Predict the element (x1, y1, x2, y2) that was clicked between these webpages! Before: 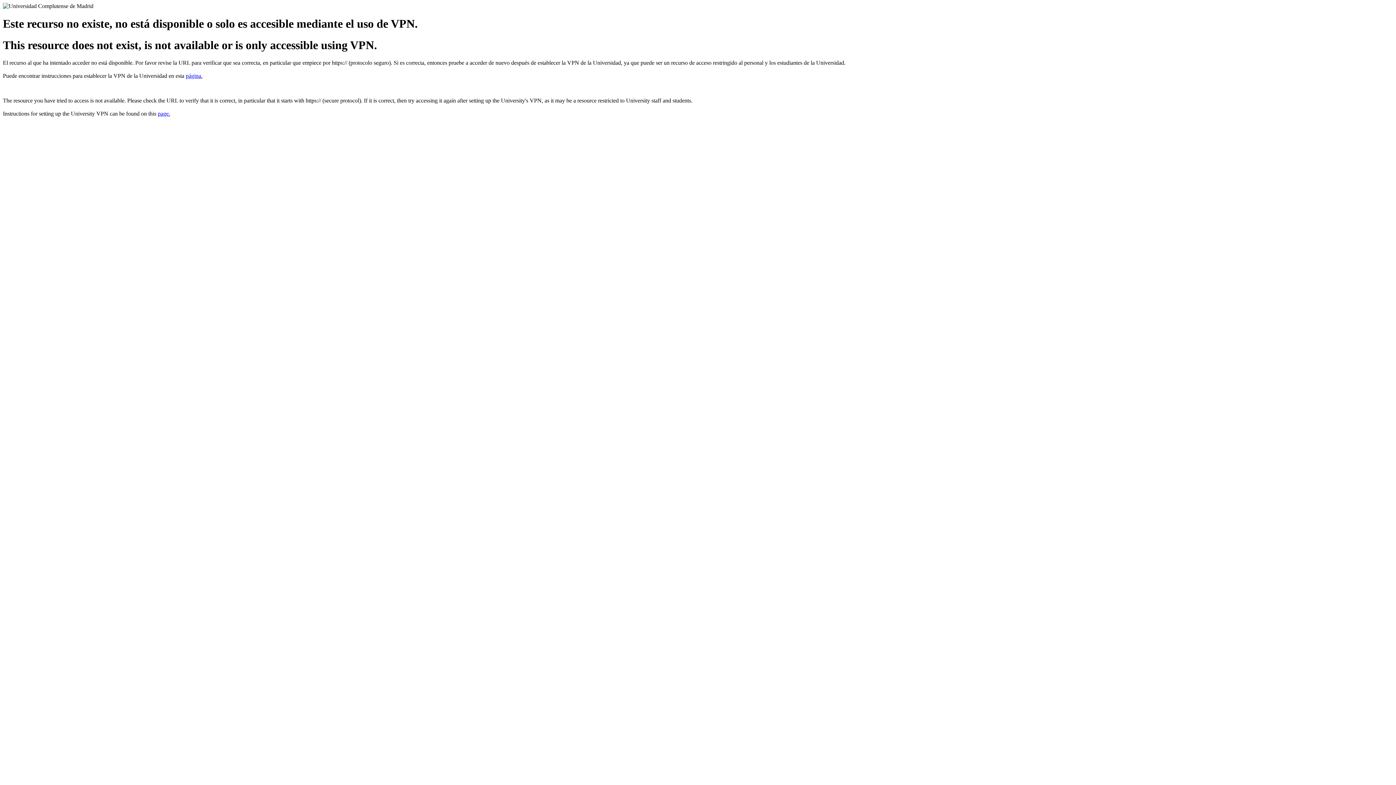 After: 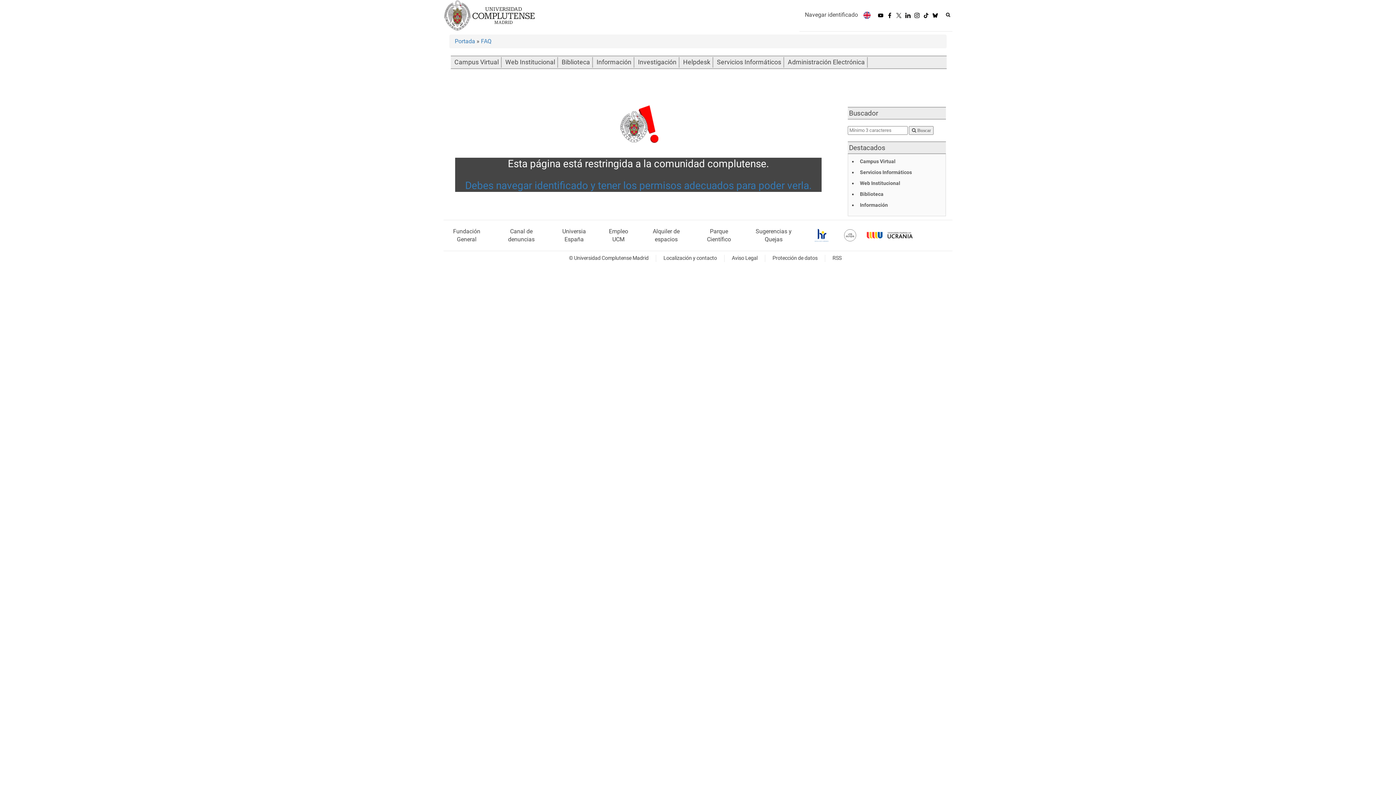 Action: label: page. bbox: (157, 110, 170, 116)